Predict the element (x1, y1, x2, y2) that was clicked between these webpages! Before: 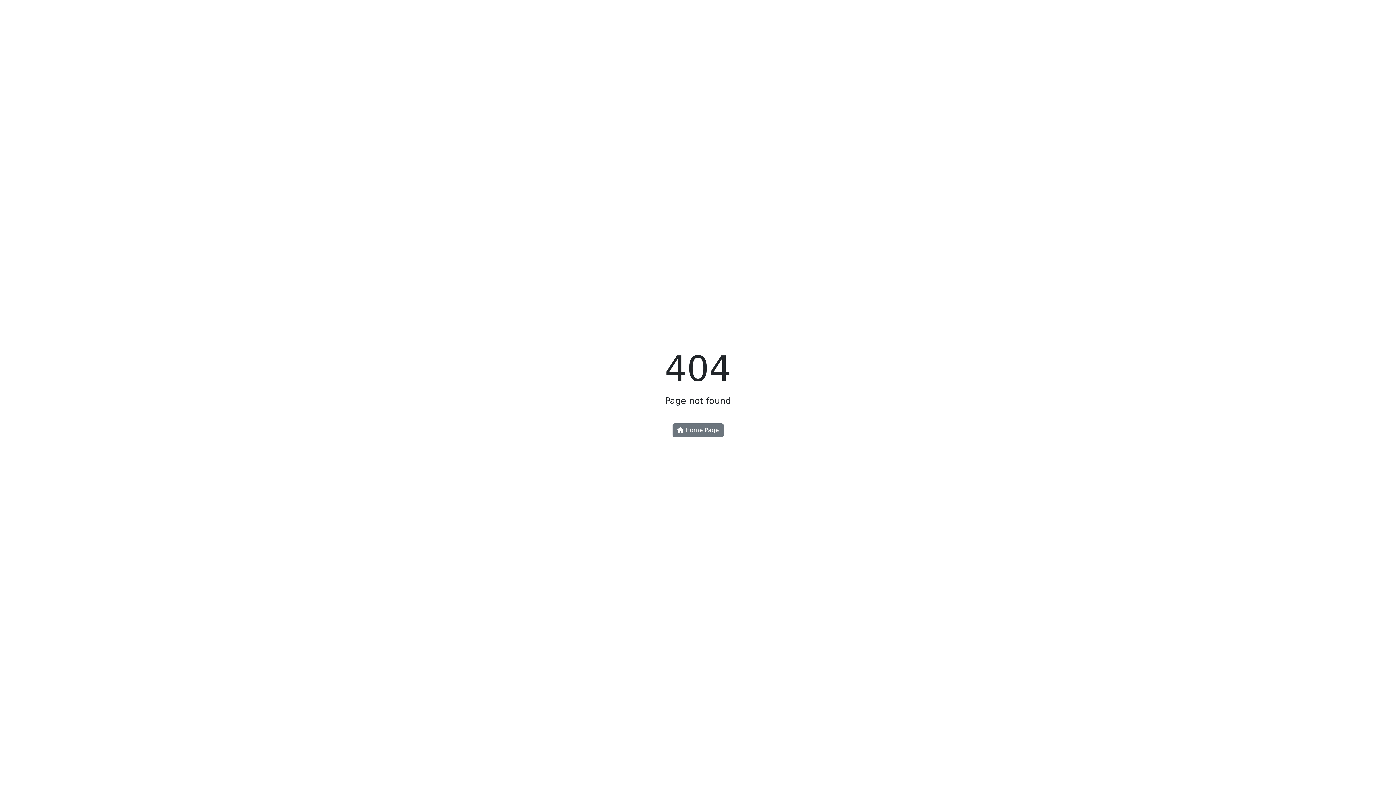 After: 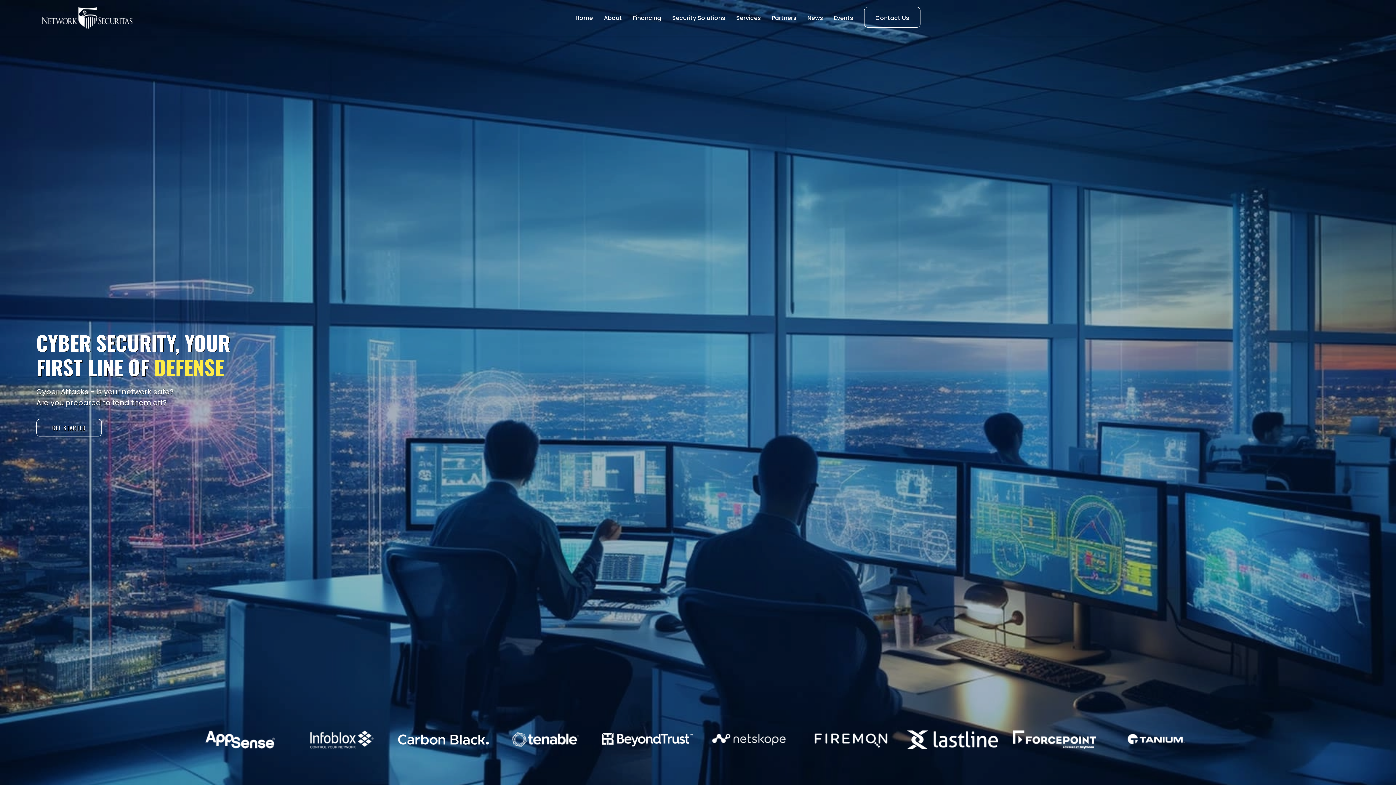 Action: label:  Home Page bbox: (672, 423, 723, 437)